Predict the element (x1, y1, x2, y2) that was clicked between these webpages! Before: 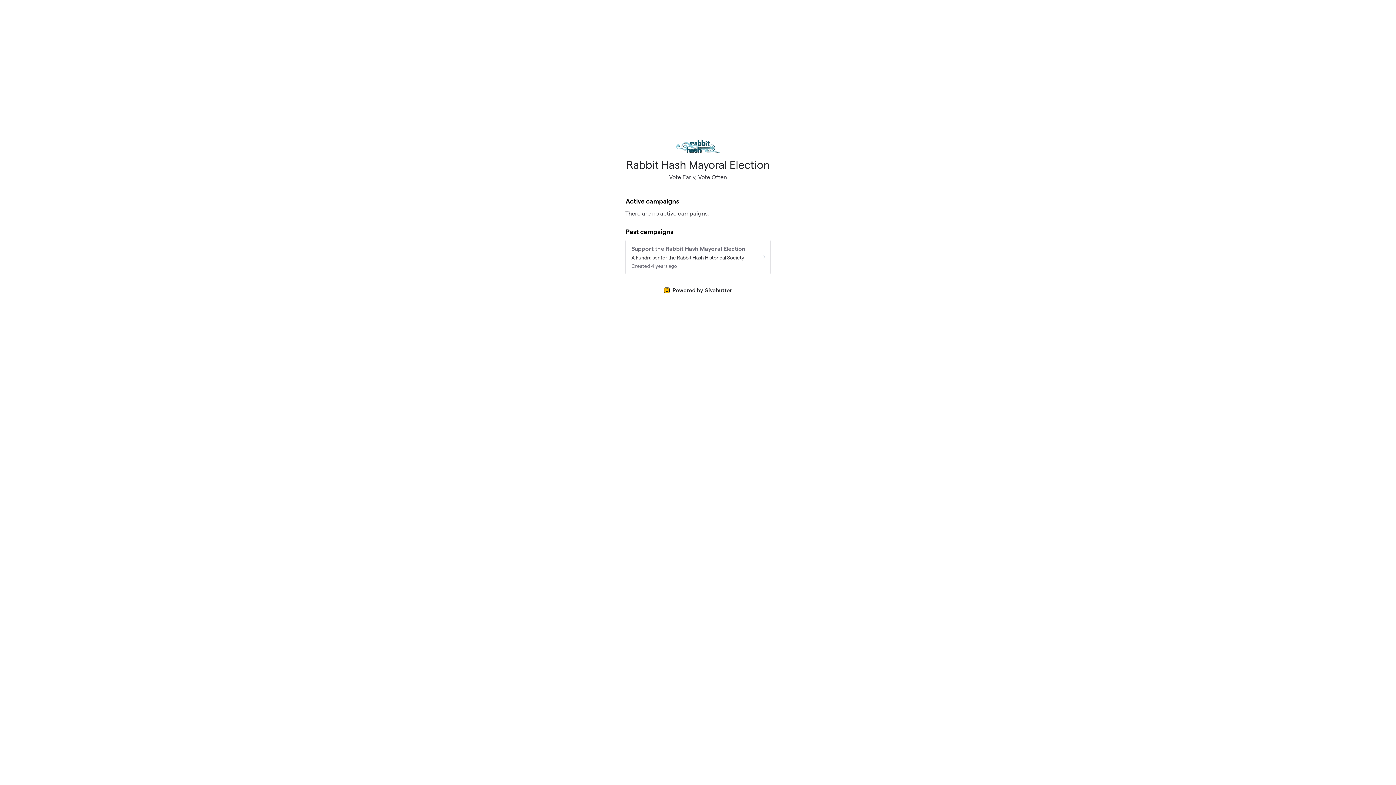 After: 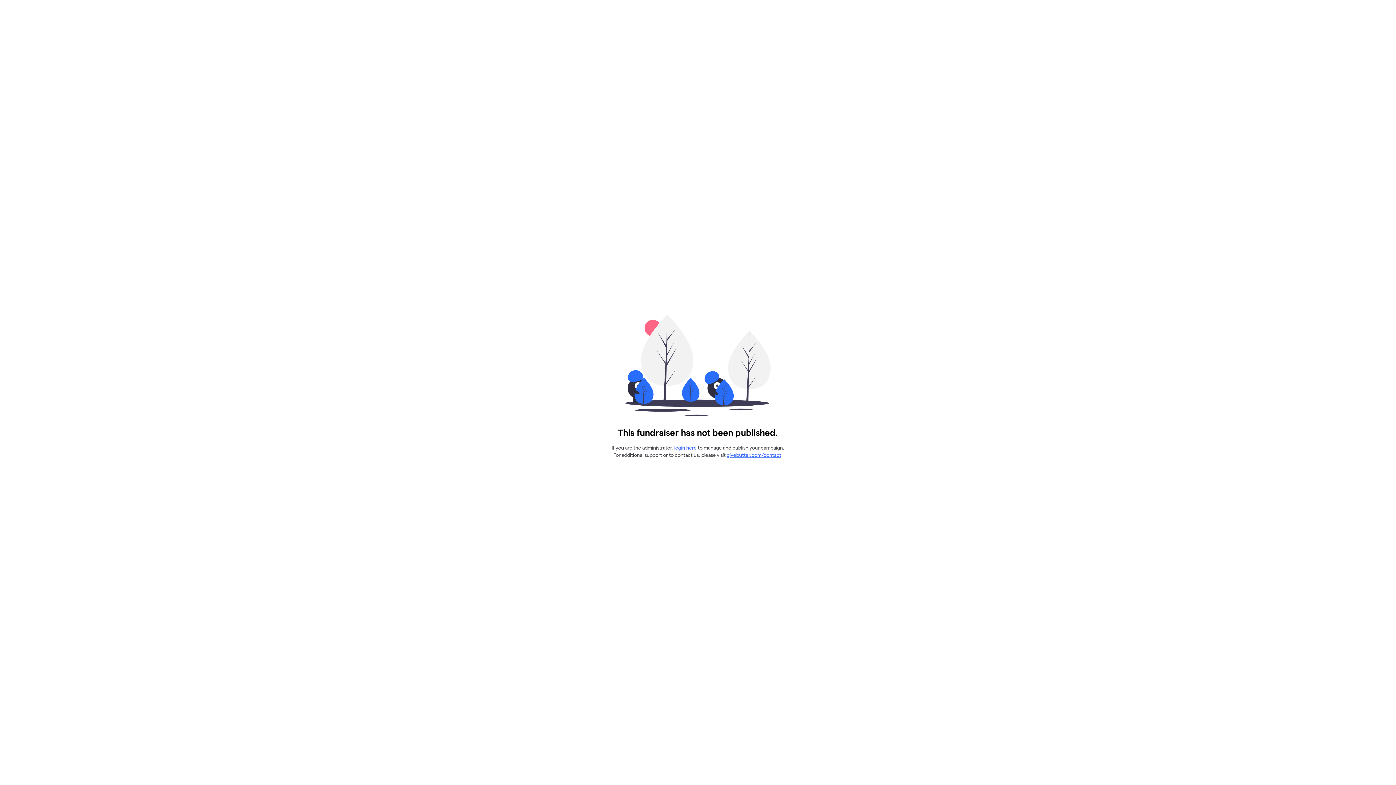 Action: bbox: (625, 239, 770, 274) label: Support the Rabbit Hash Mayoral Election

A Fundraiser for the Rabbit Hash Historical Society

Created 4 years ago